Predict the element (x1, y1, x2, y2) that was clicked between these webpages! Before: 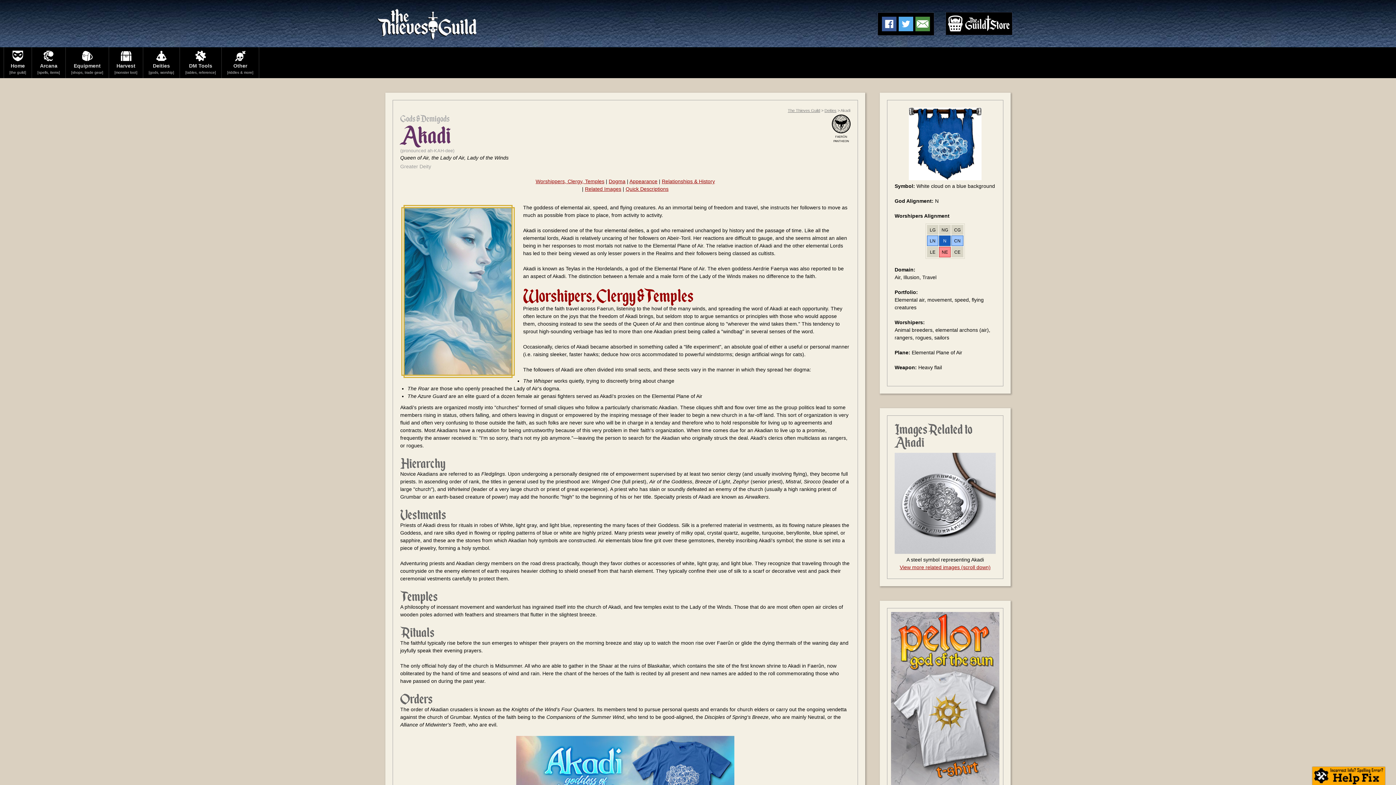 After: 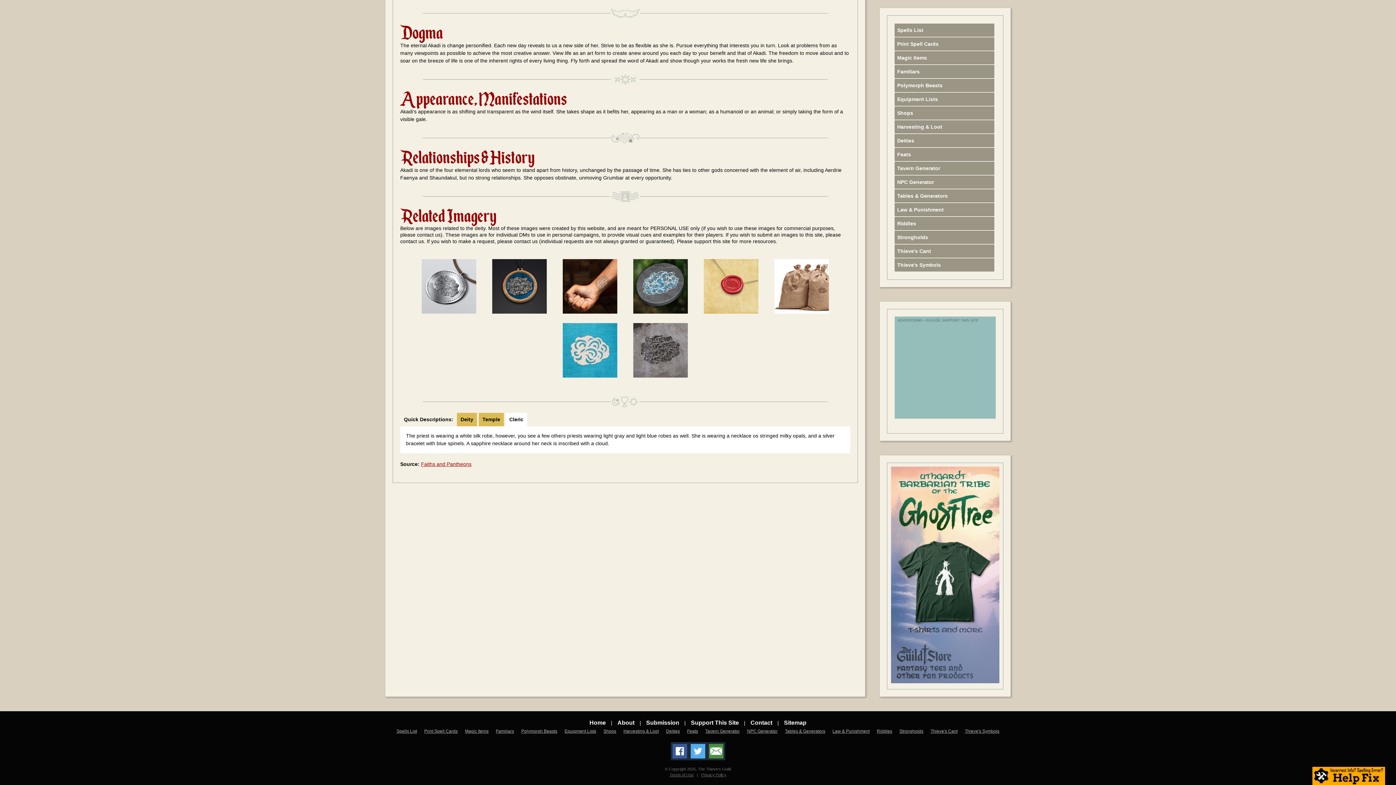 Action: bbox: (629, 178, 657, 184) label: Appearance